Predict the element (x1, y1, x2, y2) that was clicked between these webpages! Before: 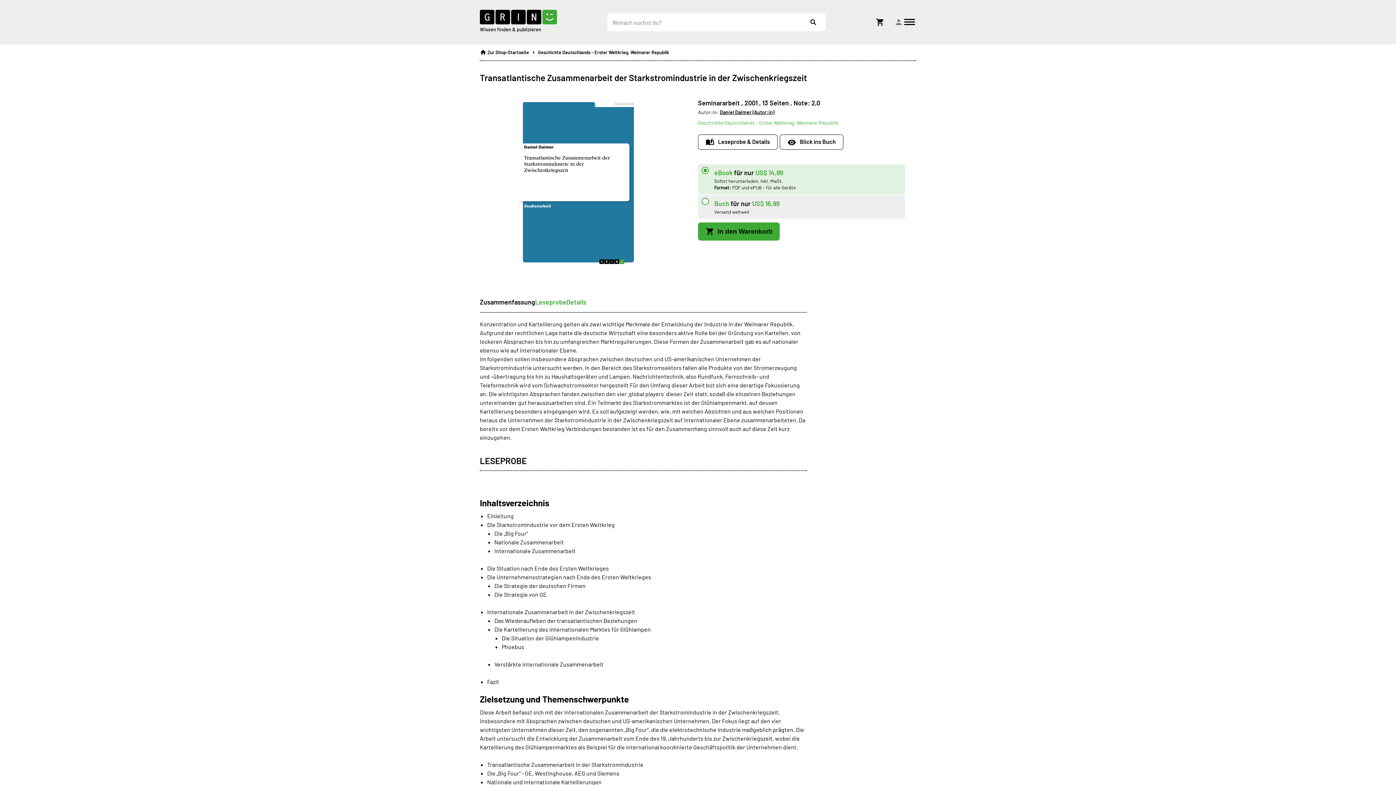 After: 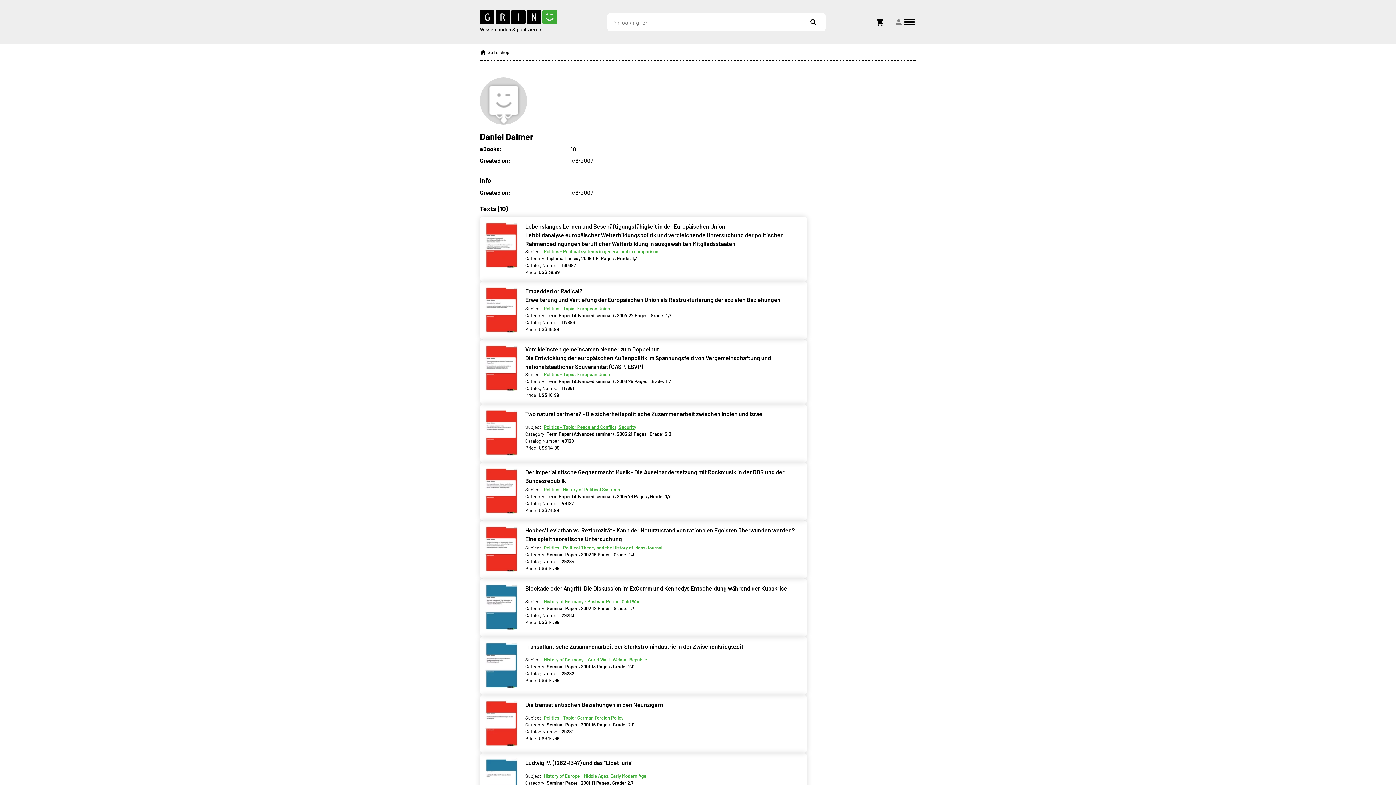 Action: label: Daniel Daimer (Autor:in) bbox: (720, 109, 774, 115)